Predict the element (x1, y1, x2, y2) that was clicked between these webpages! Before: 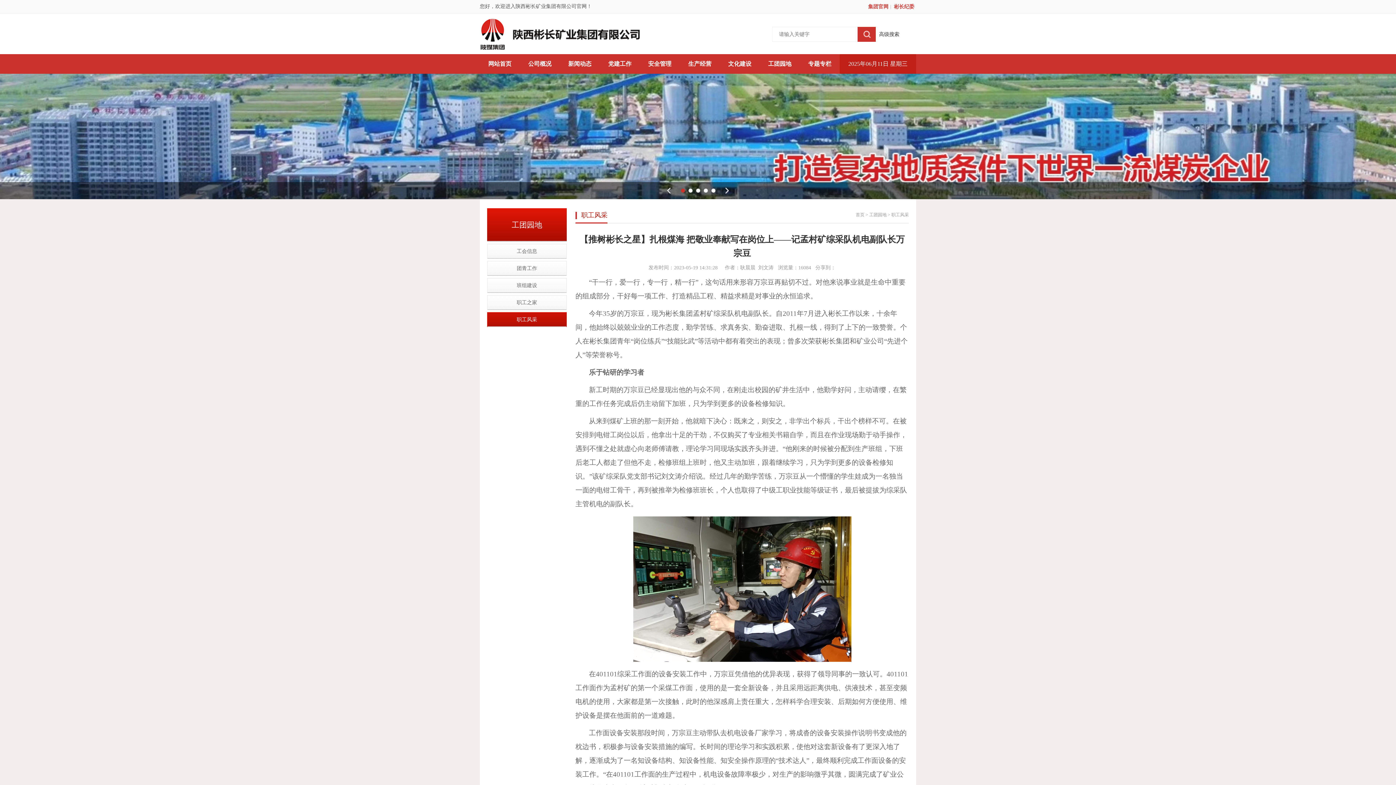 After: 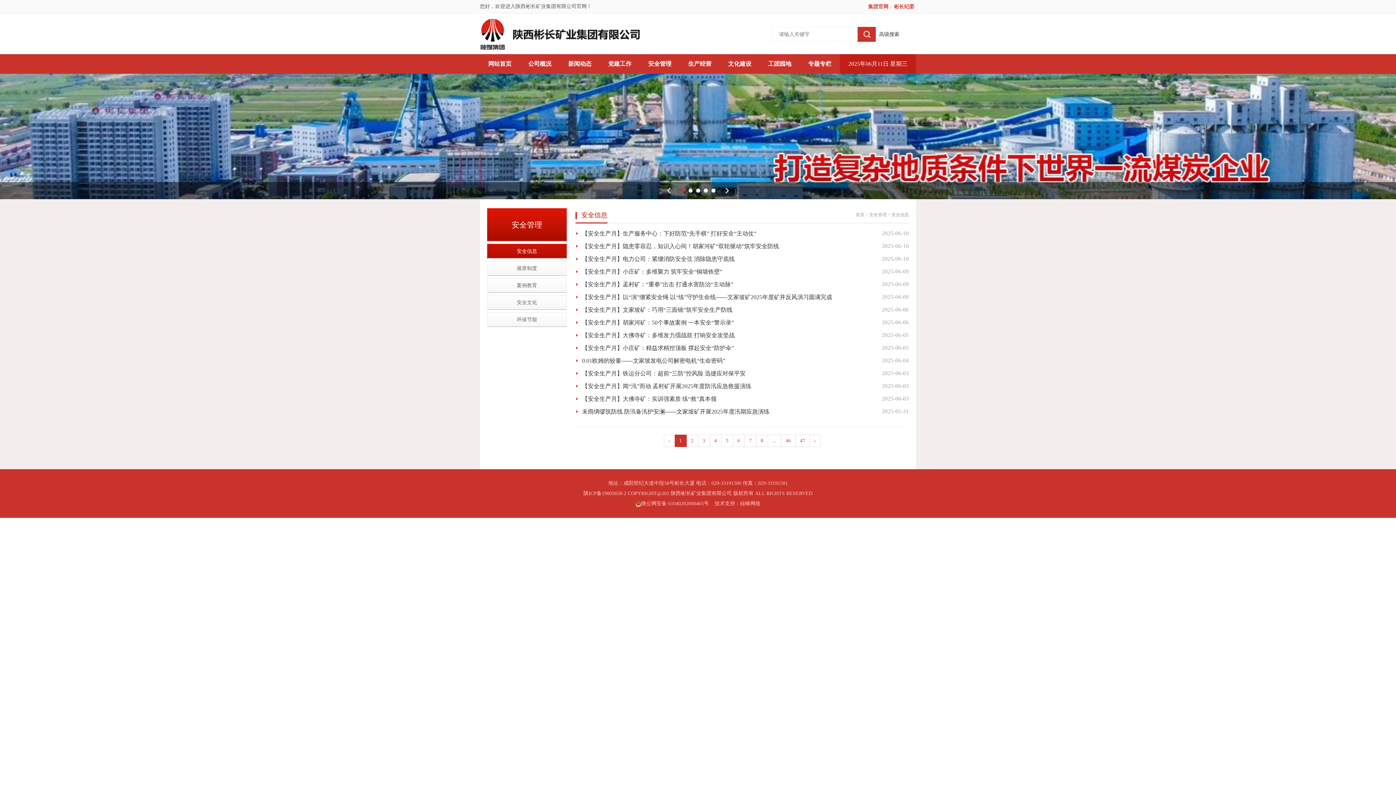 Action: label: 安全管理 bbox: (640, 54, 680, 73)